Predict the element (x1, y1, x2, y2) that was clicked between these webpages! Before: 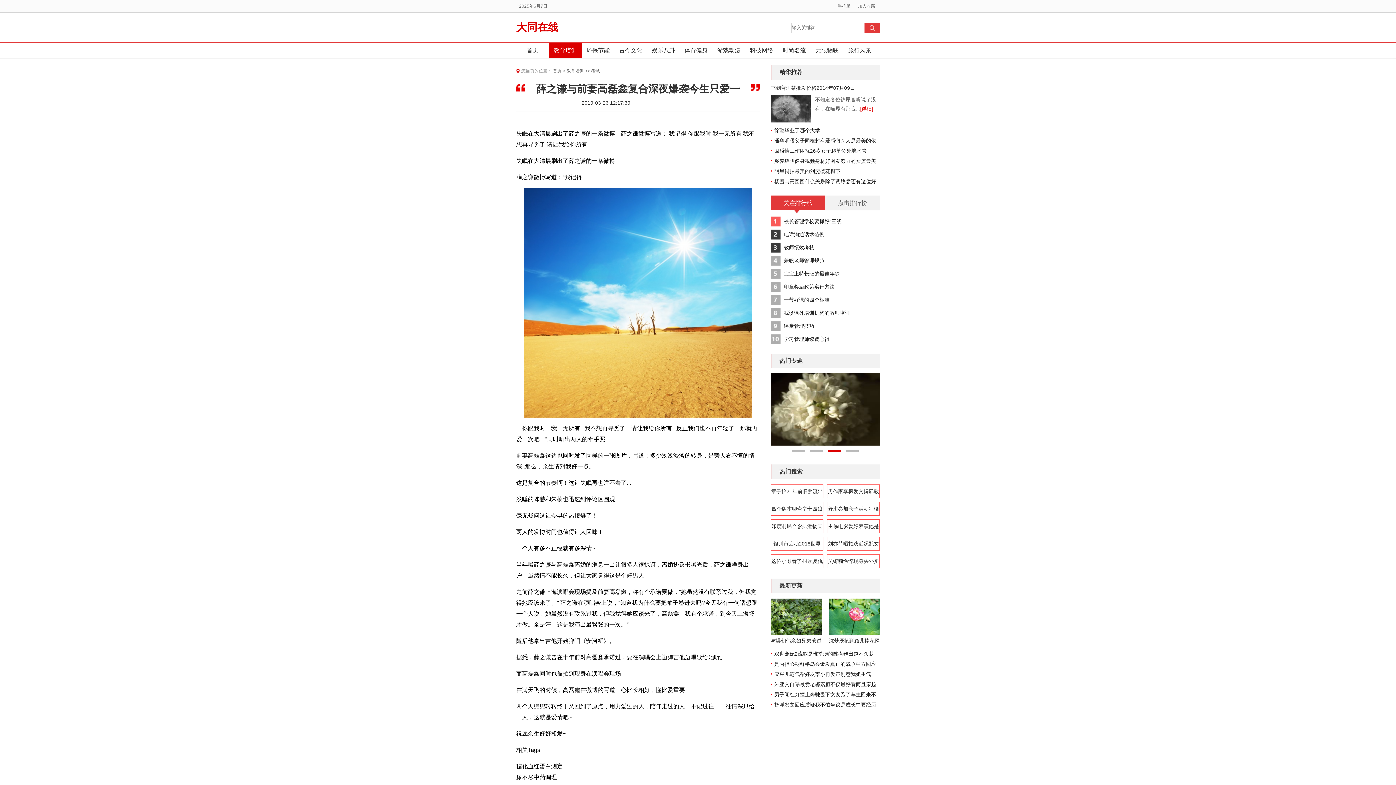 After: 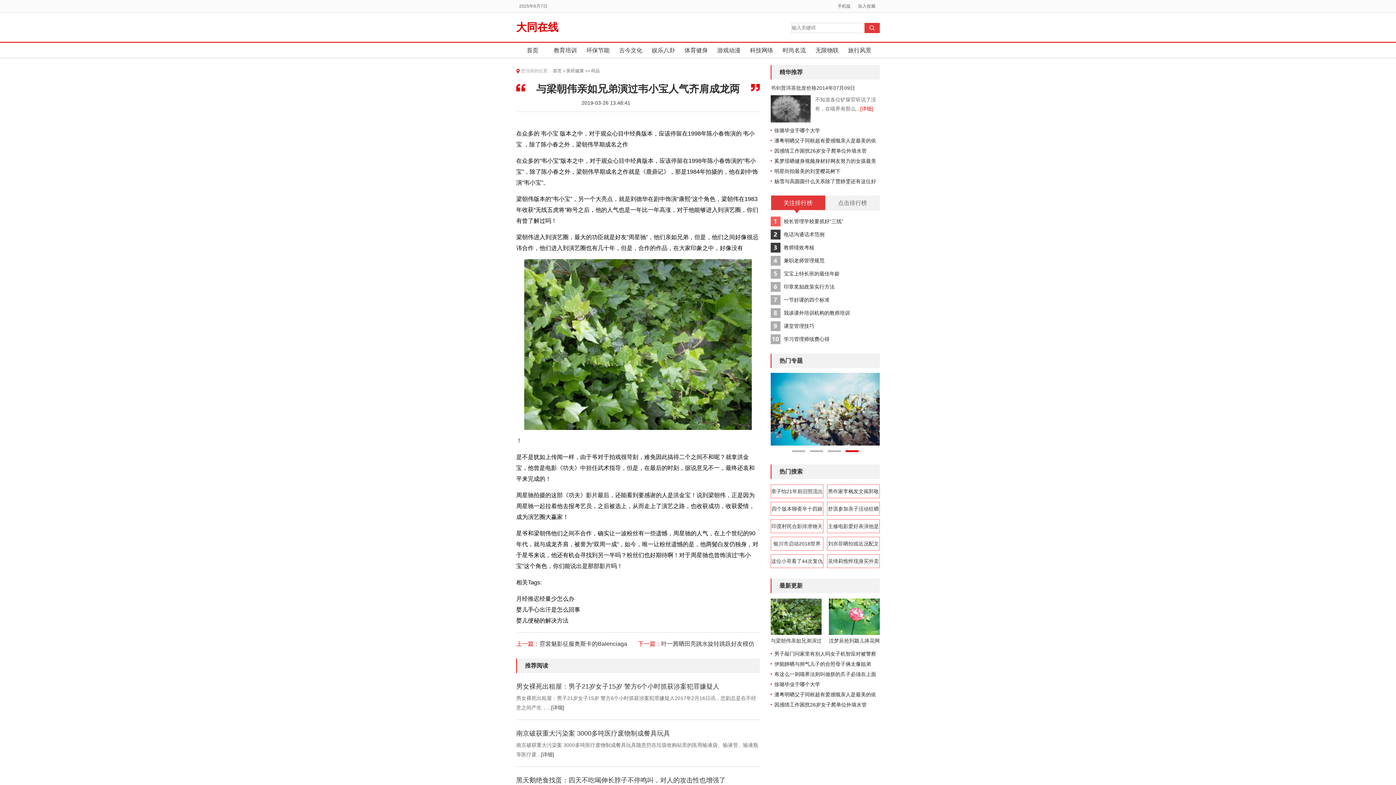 Action: label: 与梁朝伟亲如兄弟演过韦小宝人气齐肩成龙两 bbox: (770, 598, 821, 646)